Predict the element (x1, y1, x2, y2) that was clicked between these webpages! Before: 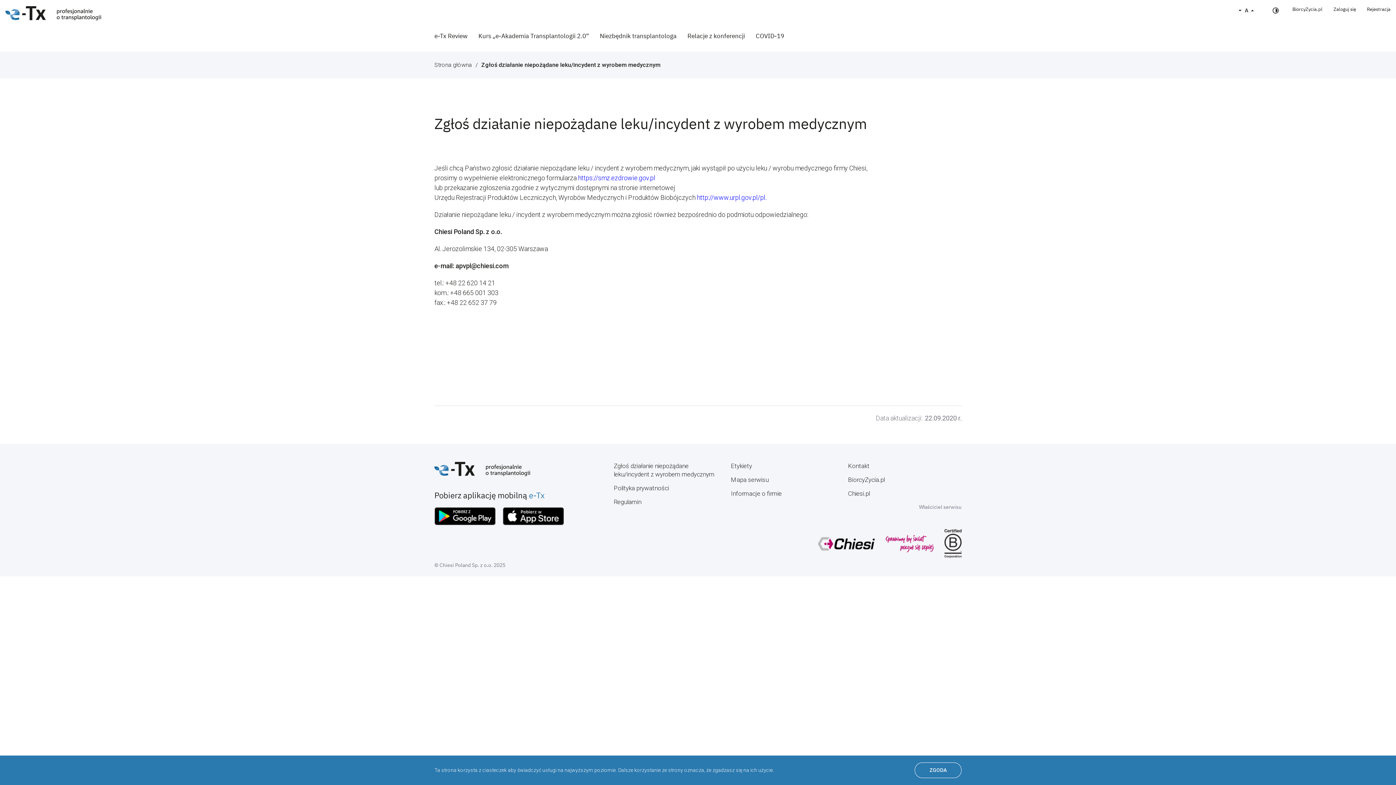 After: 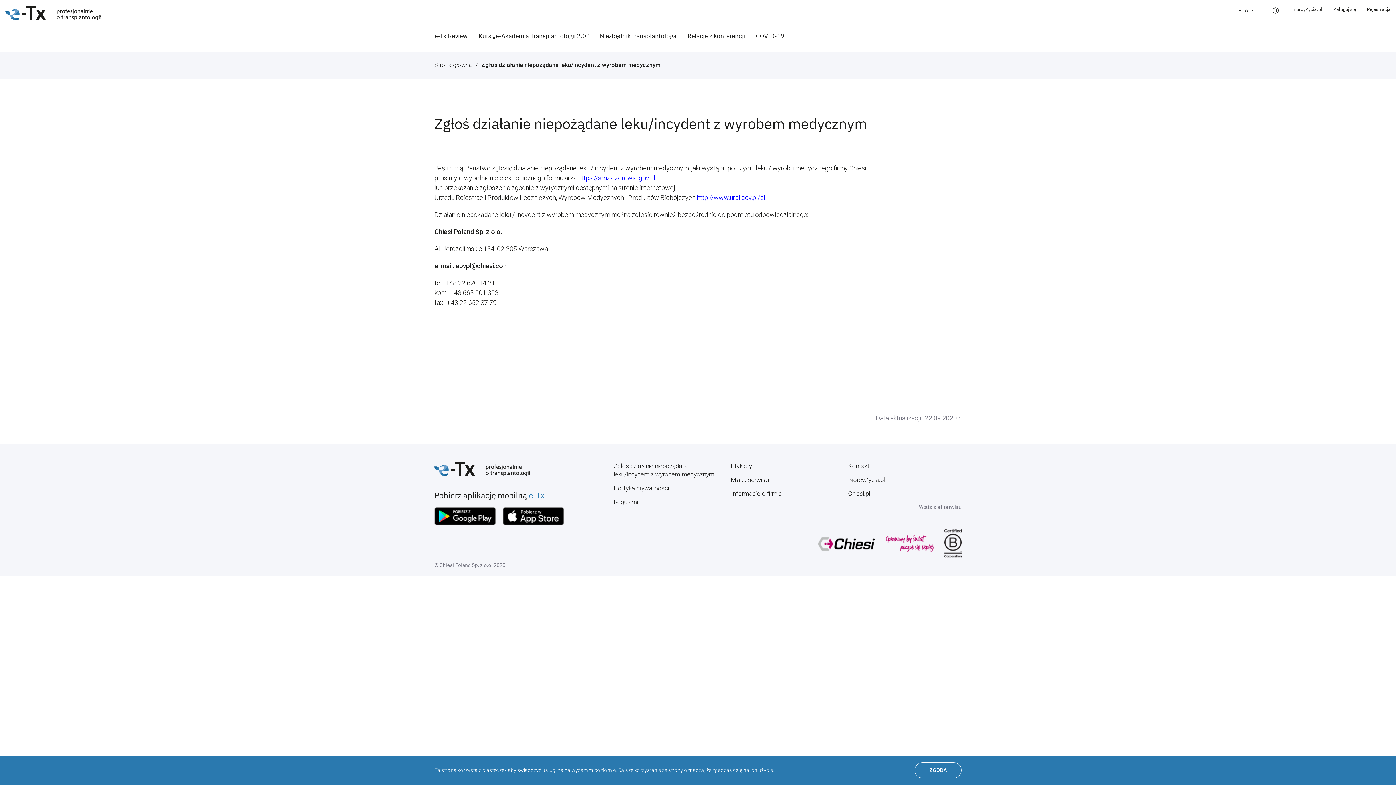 Action: bbox: (885, 535, 933, 552)